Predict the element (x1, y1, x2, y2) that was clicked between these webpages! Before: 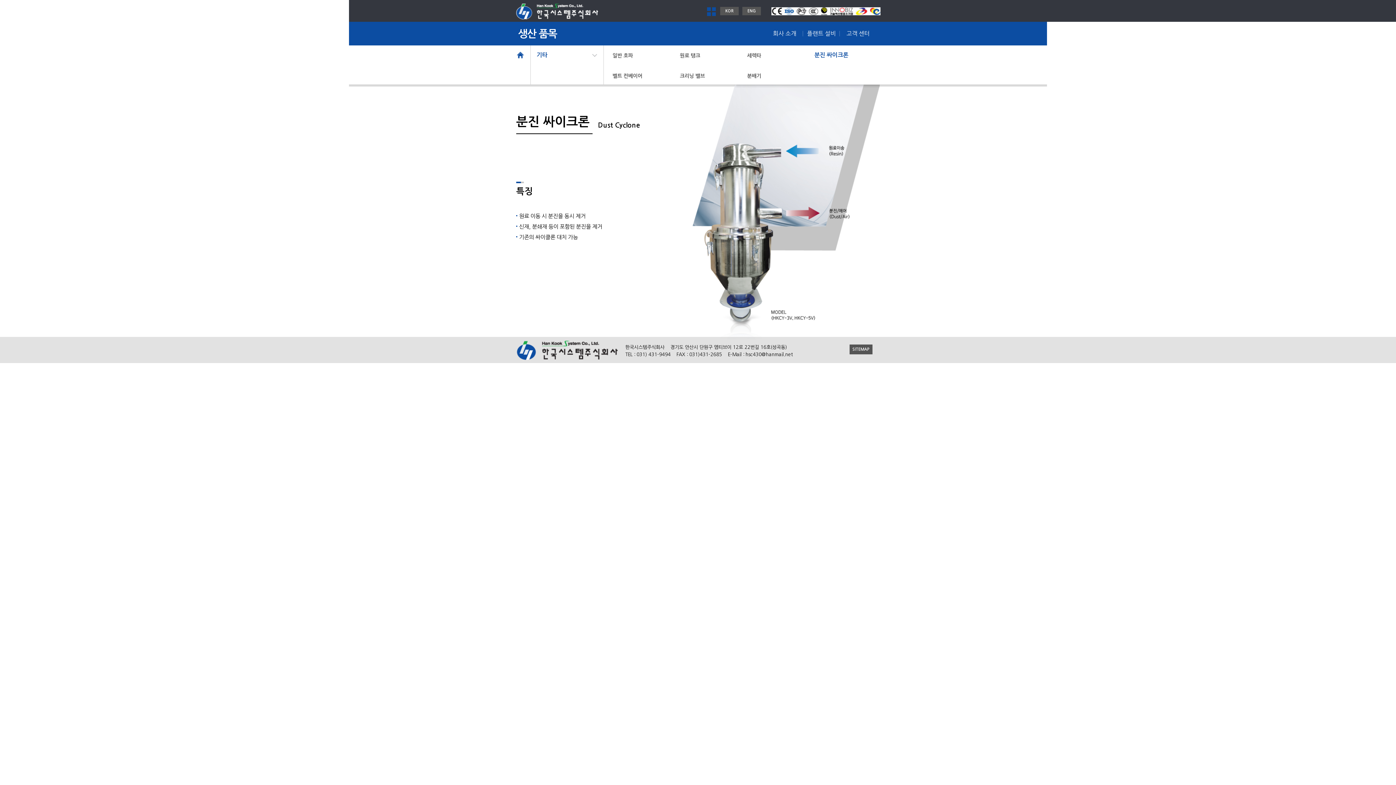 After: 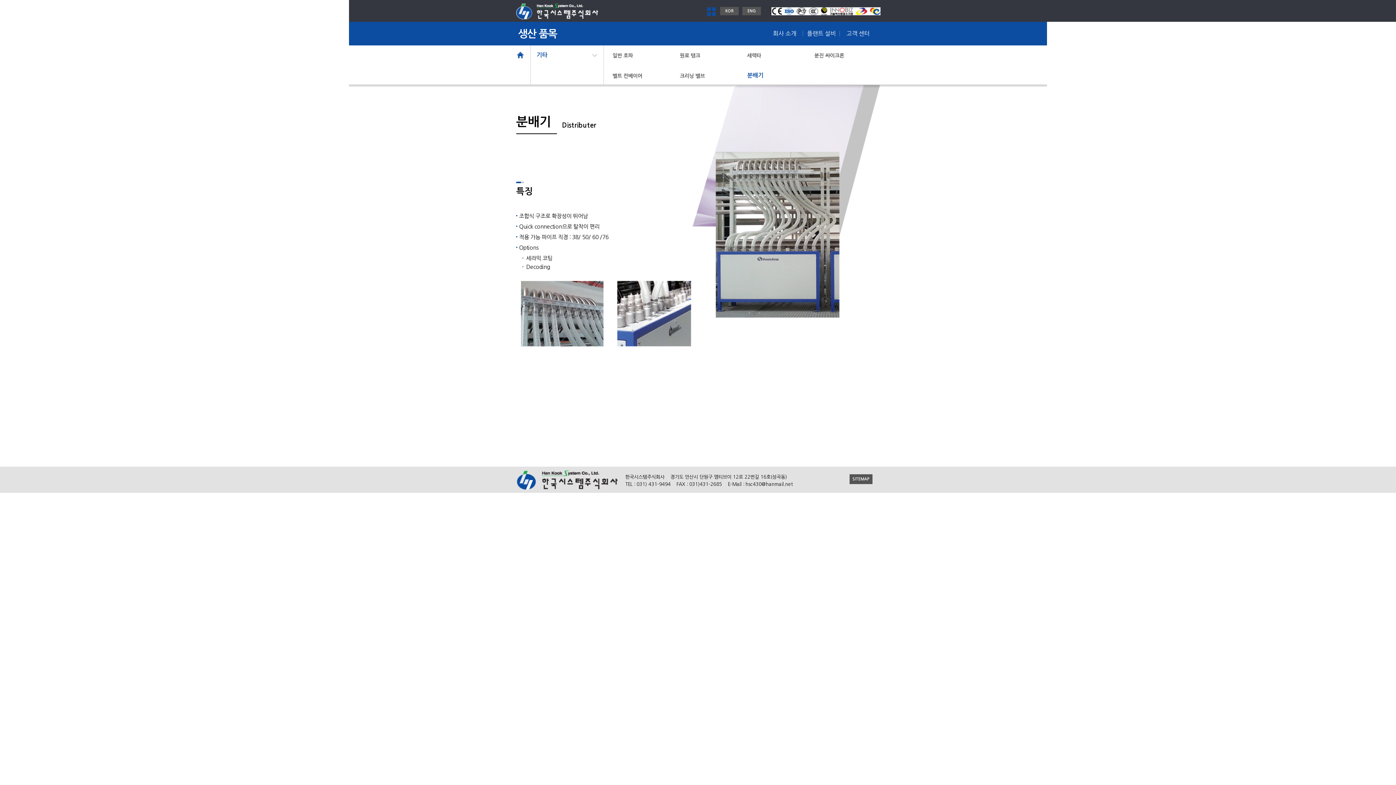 Action: bbox: (747, 65, 820, 86) label: 분배기